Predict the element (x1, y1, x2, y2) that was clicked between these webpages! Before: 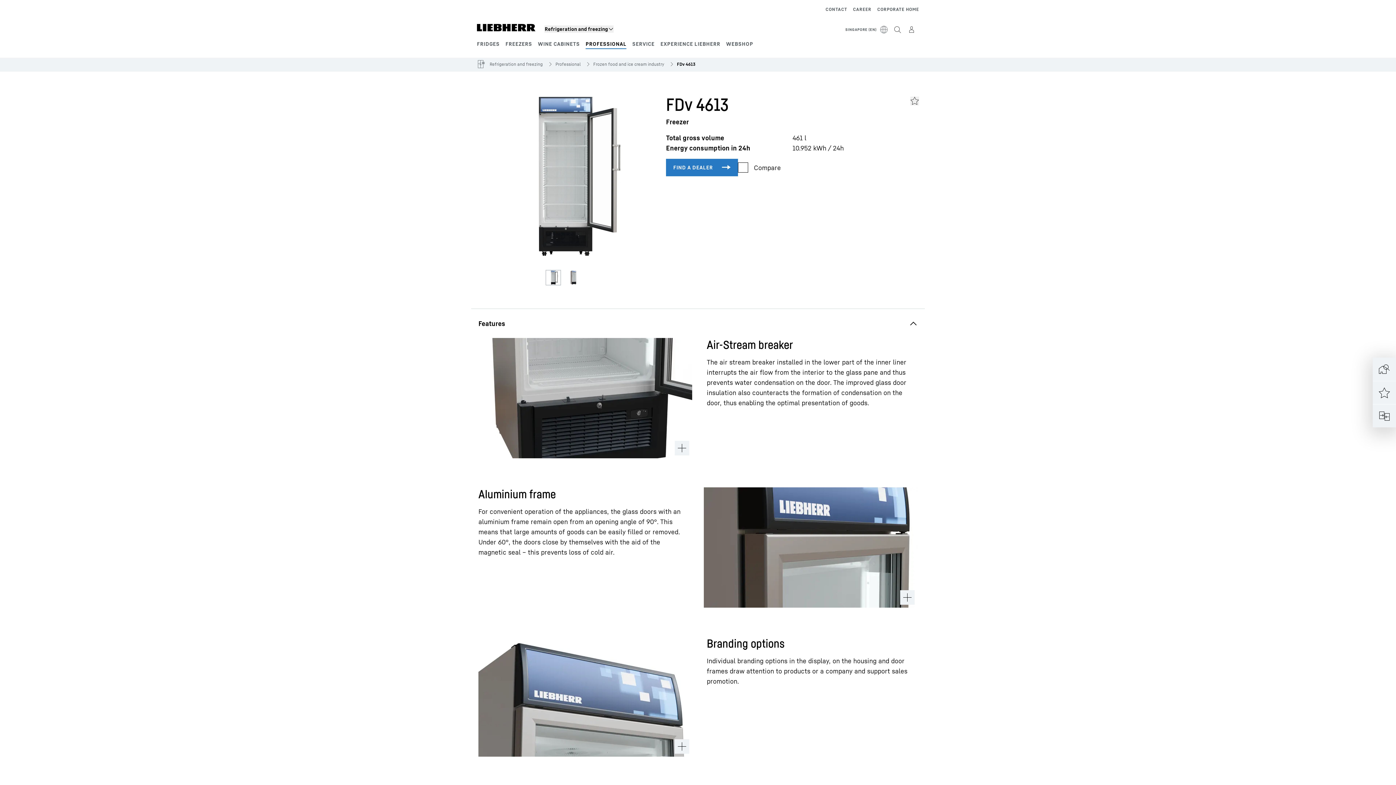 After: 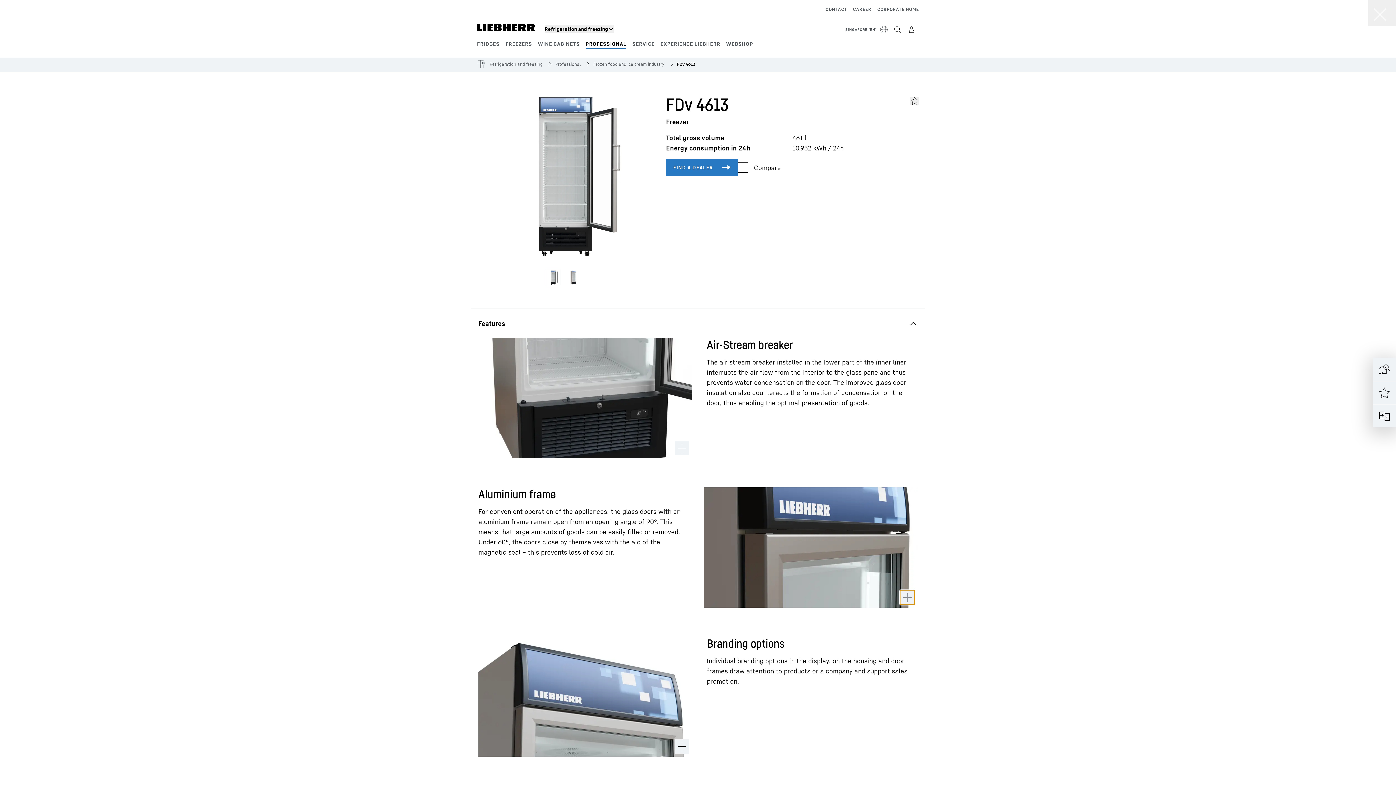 Action: bbox: (900, 590, 914, 604)